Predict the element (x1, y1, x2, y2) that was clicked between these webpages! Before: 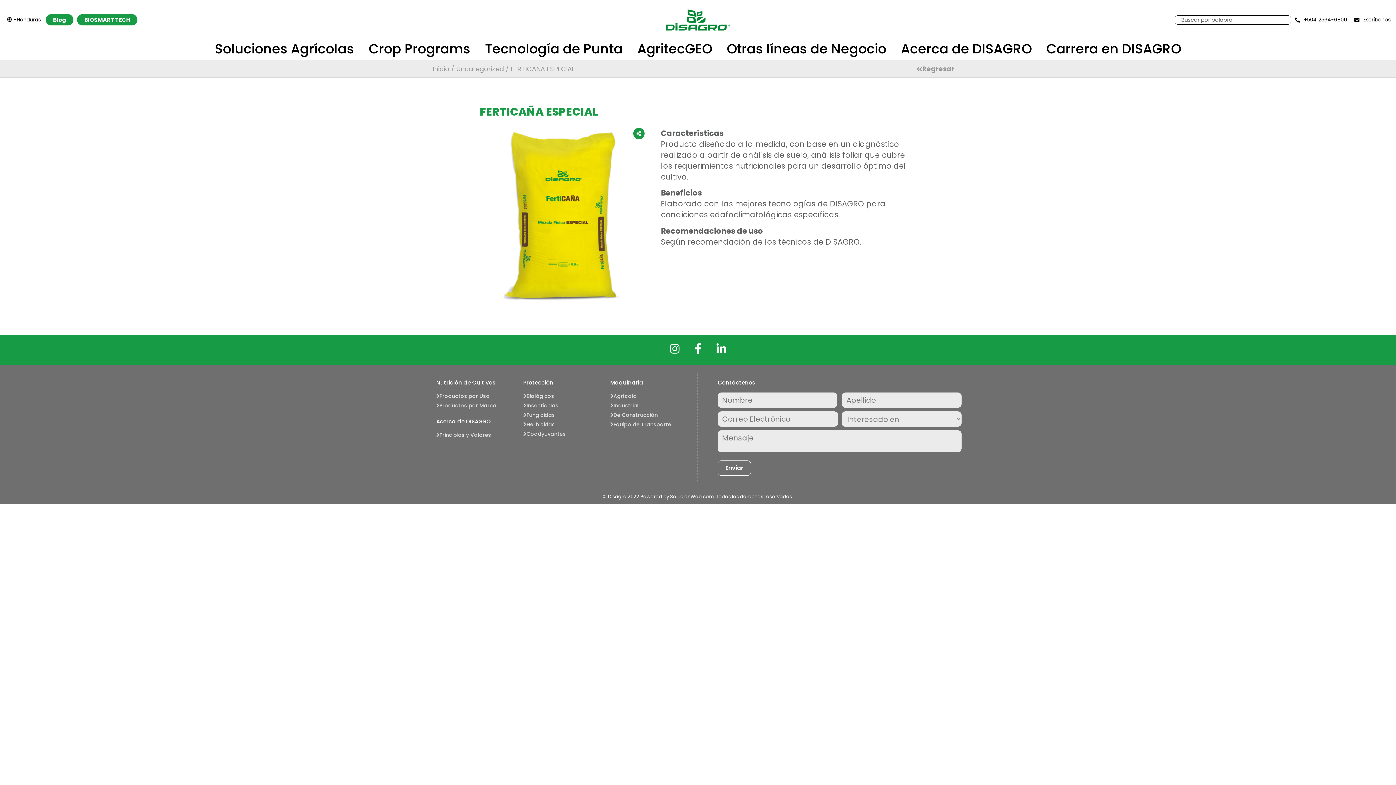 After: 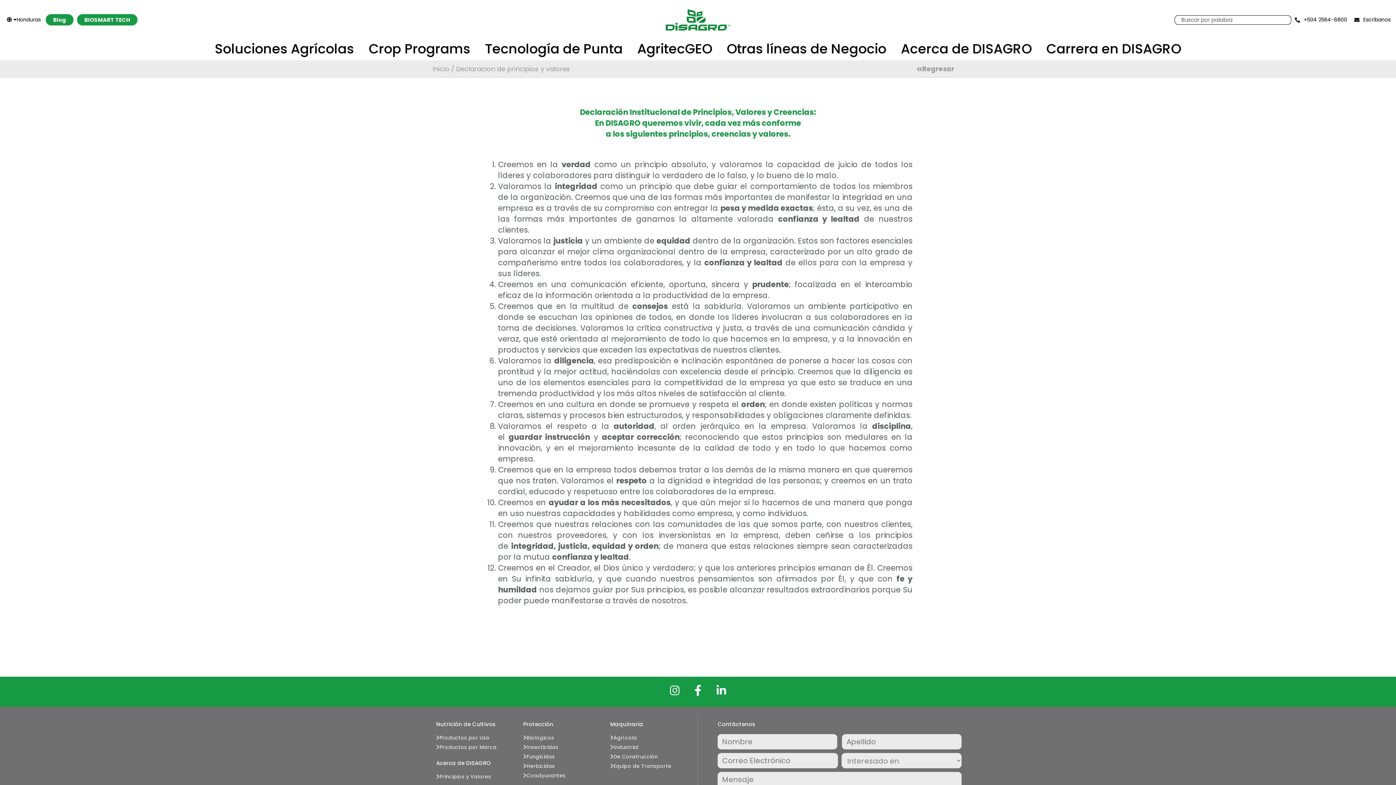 Action: label: Principios y Valores bbox: (436, 431, 516, 441)